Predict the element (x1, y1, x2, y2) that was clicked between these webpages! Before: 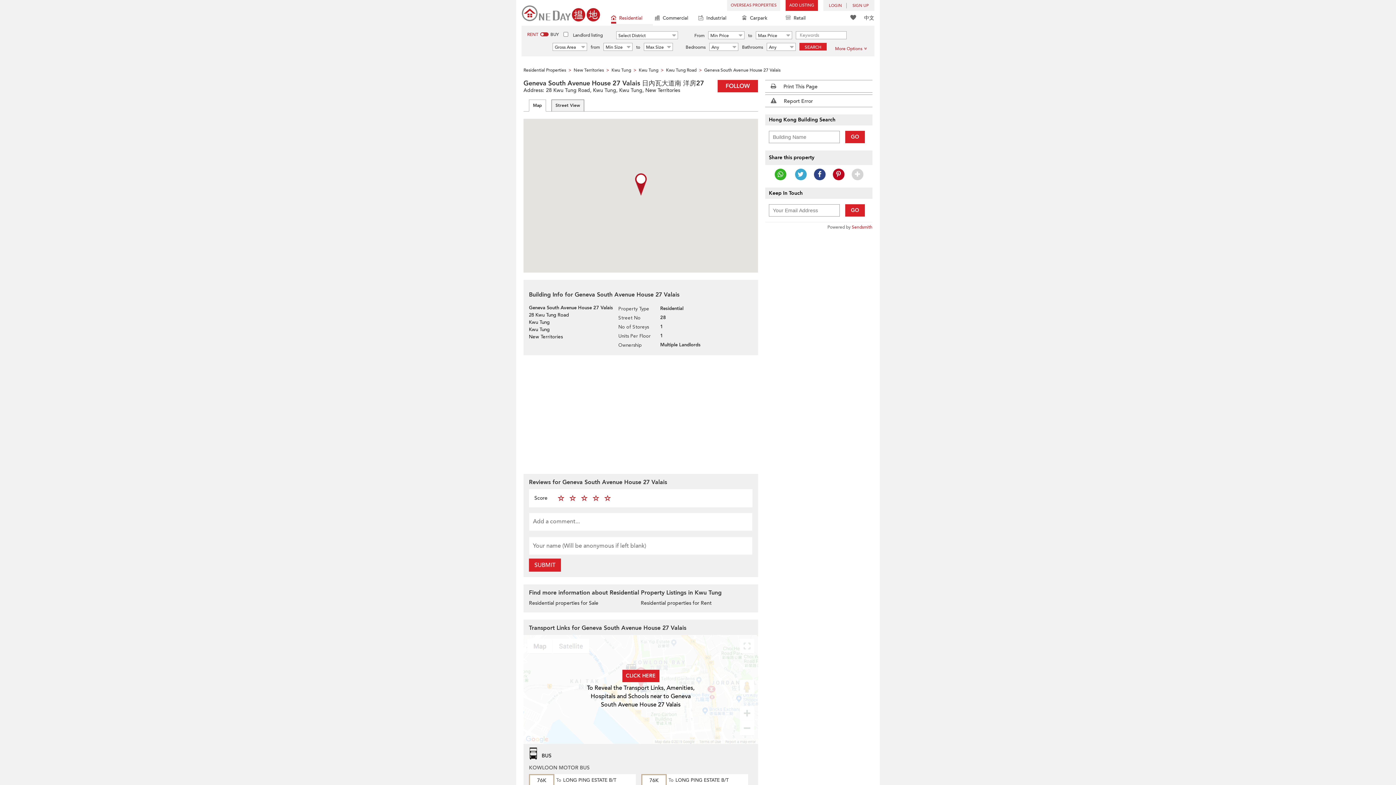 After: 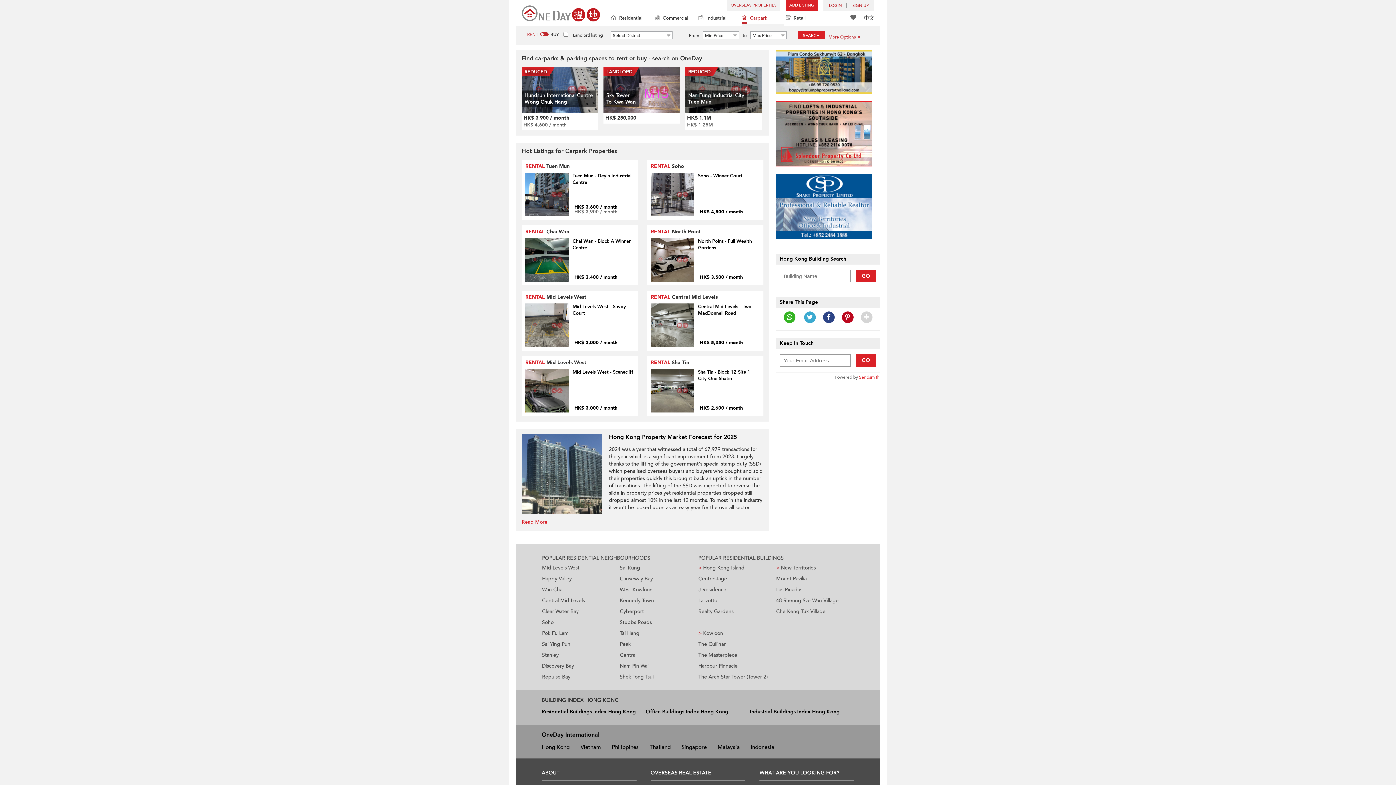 Action: bbox: (742, 10, 784, 25) label: Carpark